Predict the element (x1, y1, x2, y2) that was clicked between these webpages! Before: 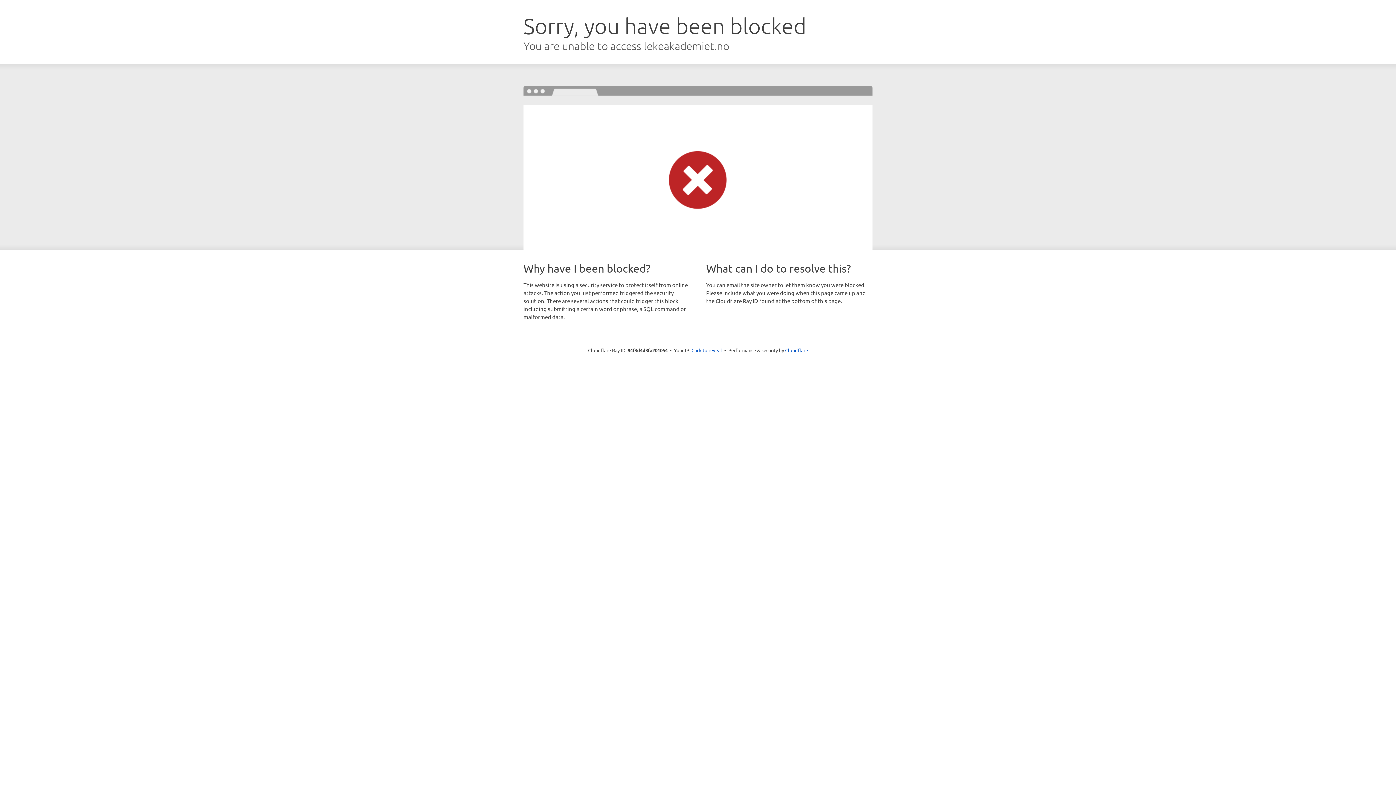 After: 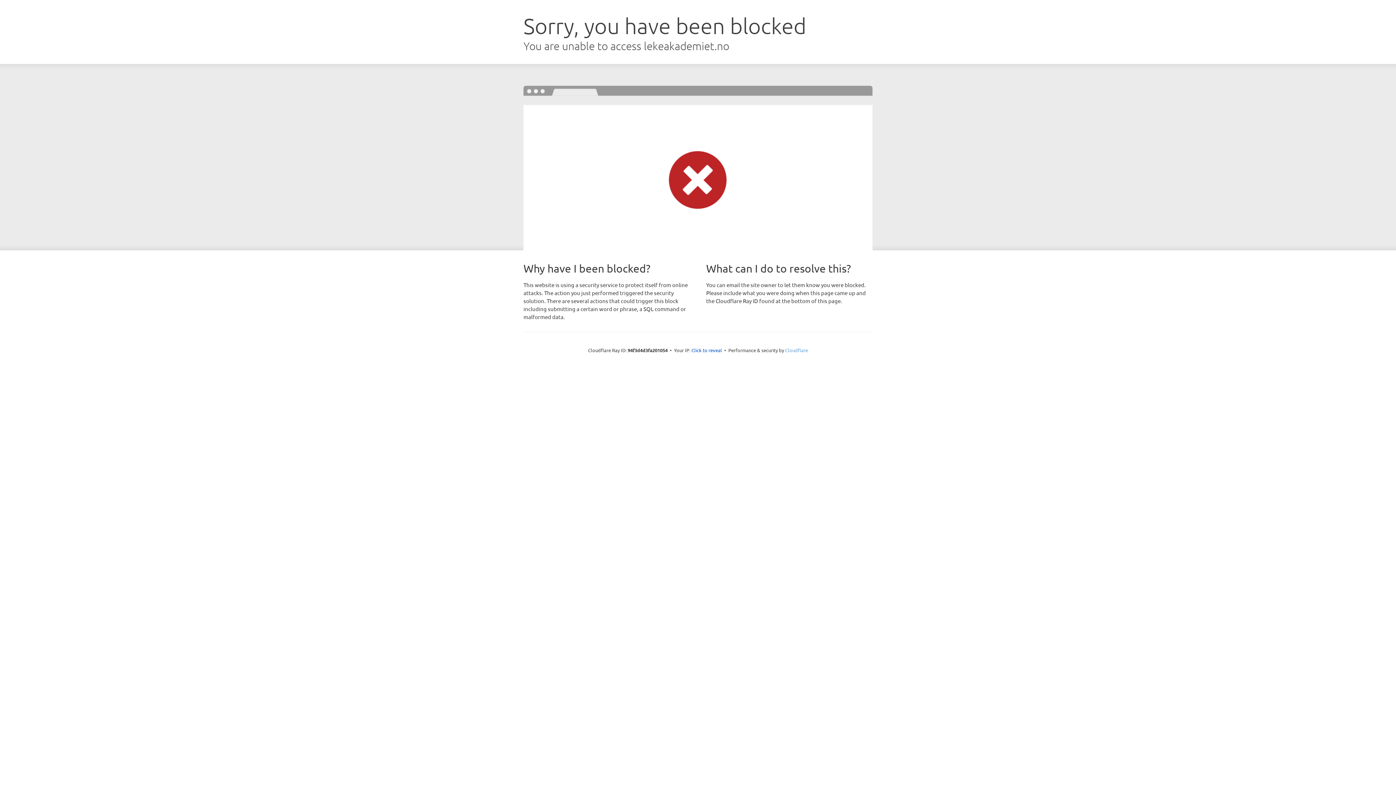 Action: label: Cloudflare bbox: (785, 347, 808, 353)